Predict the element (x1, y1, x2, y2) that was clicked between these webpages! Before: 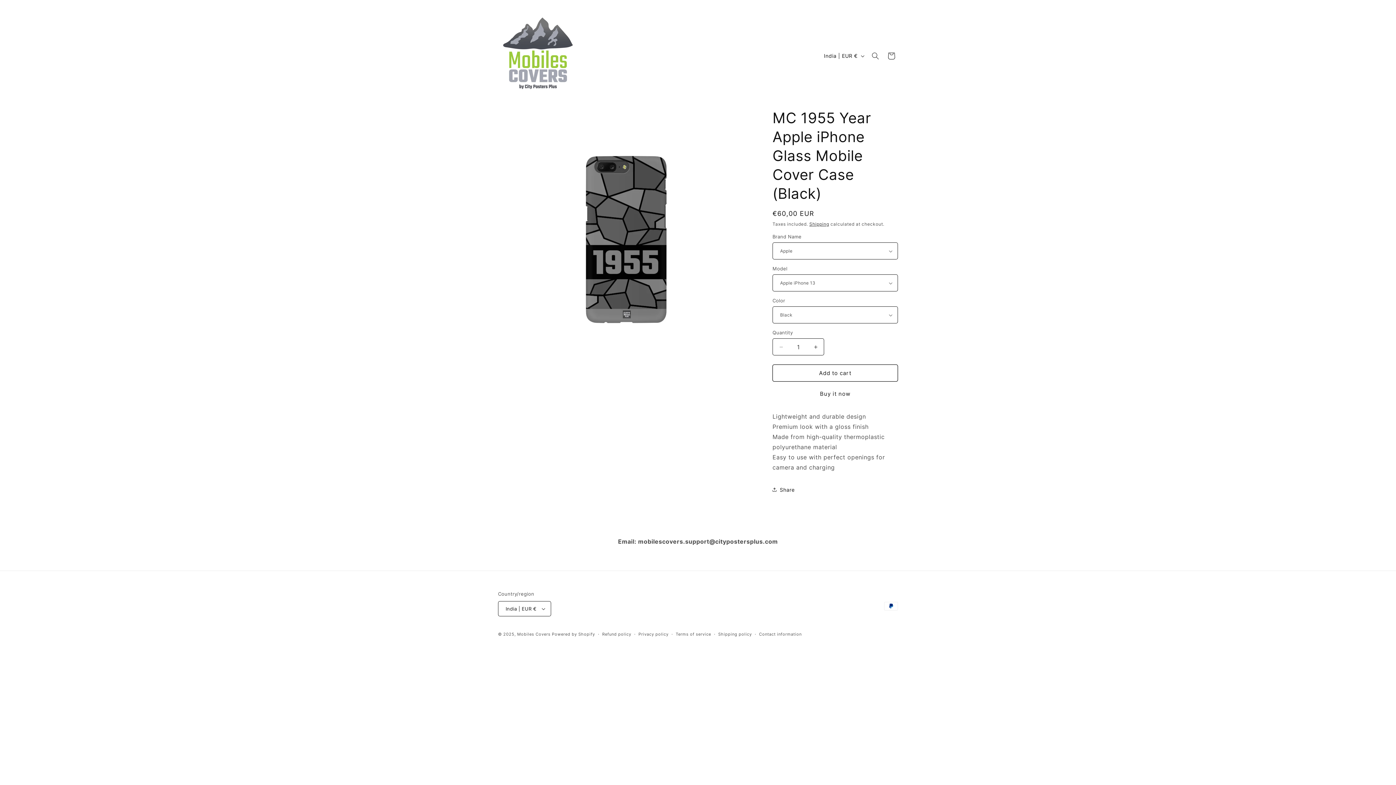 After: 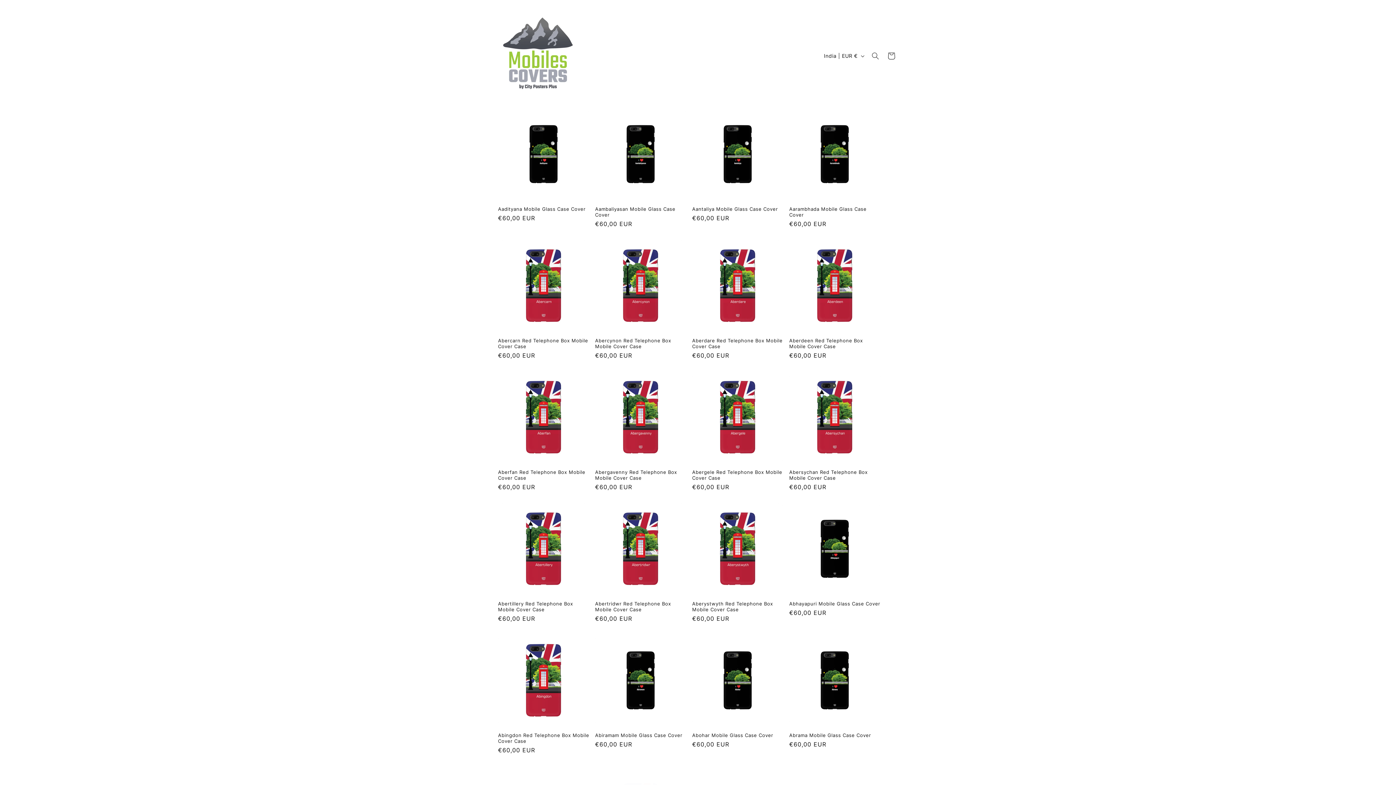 Action: label: Mobiles Covers bbox: (517, 632, 550, 637)